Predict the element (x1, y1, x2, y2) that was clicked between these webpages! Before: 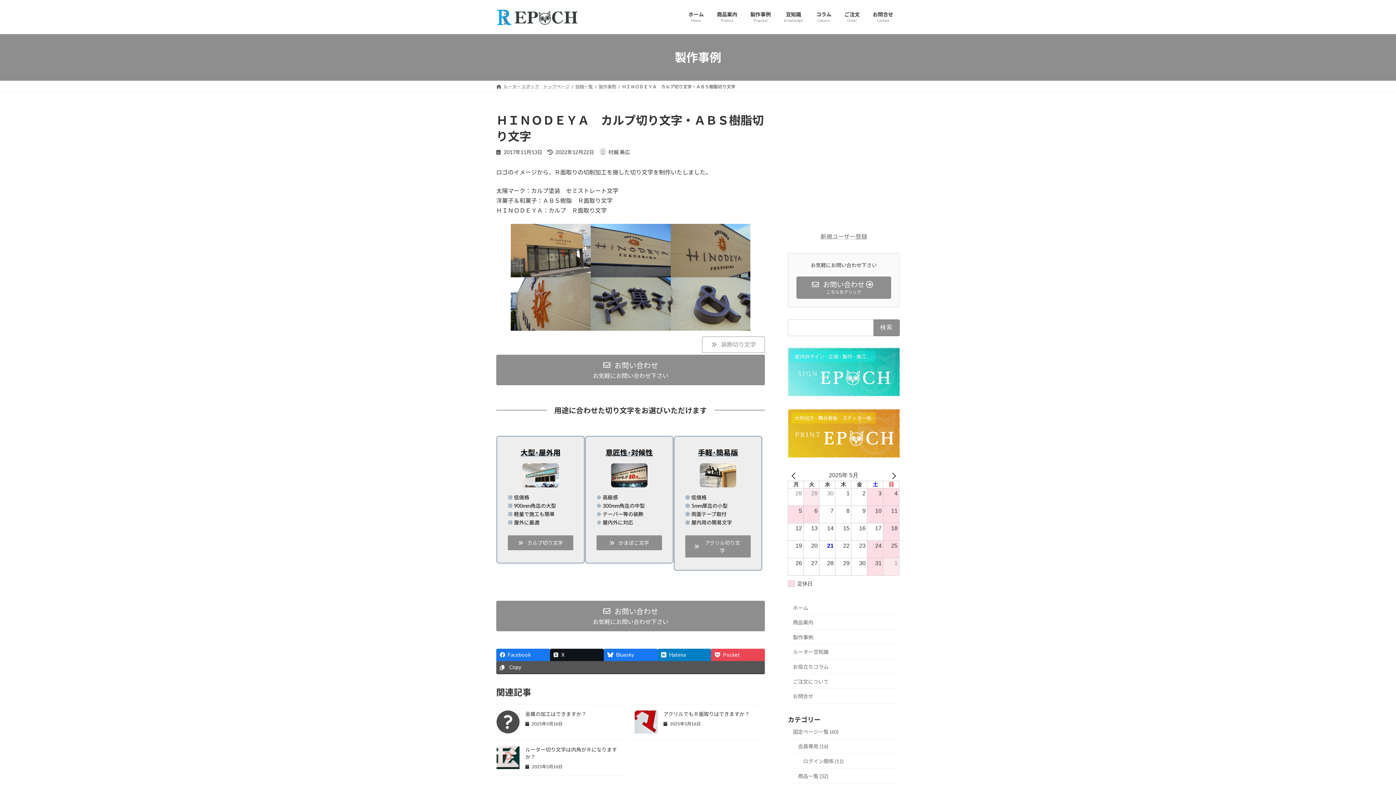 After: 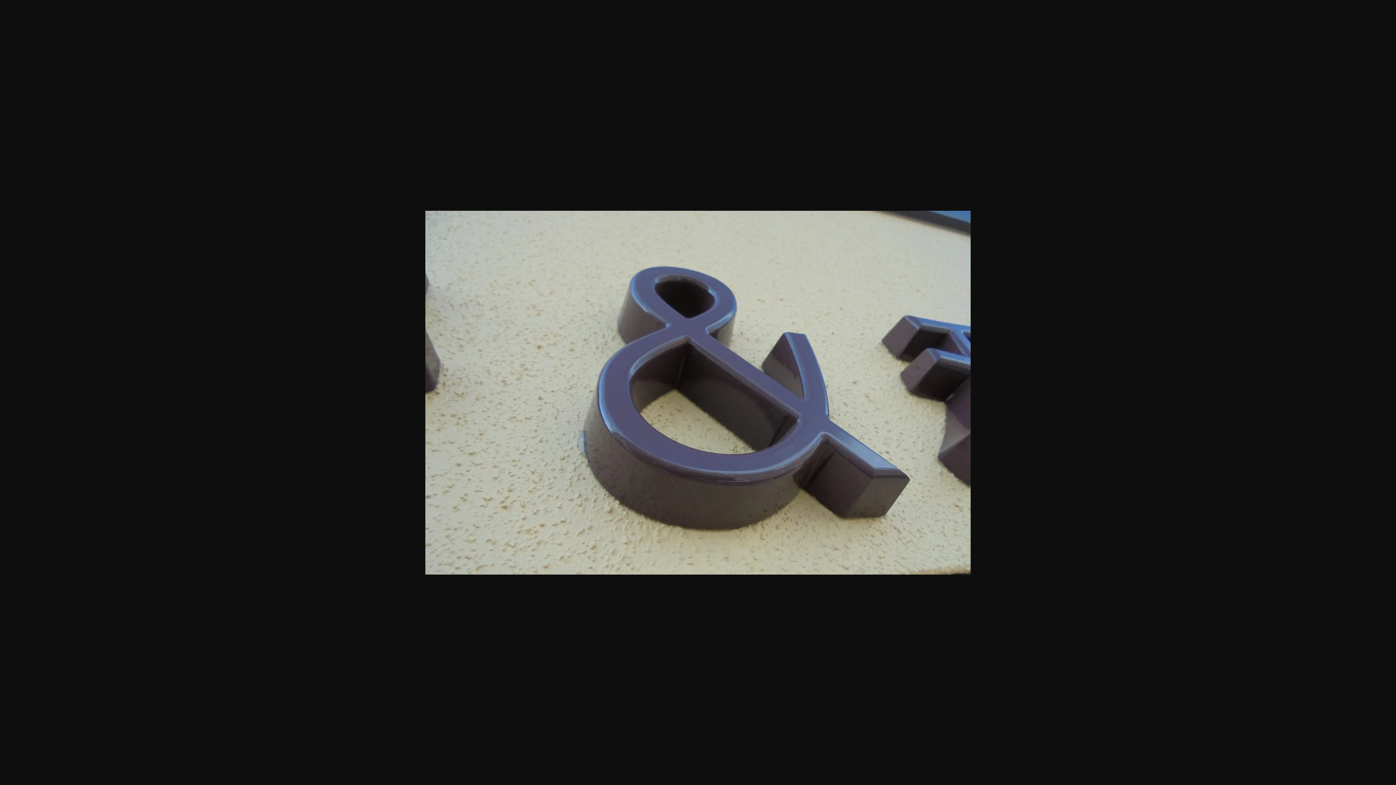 Action: bbox: (670, 277, 750, 330)